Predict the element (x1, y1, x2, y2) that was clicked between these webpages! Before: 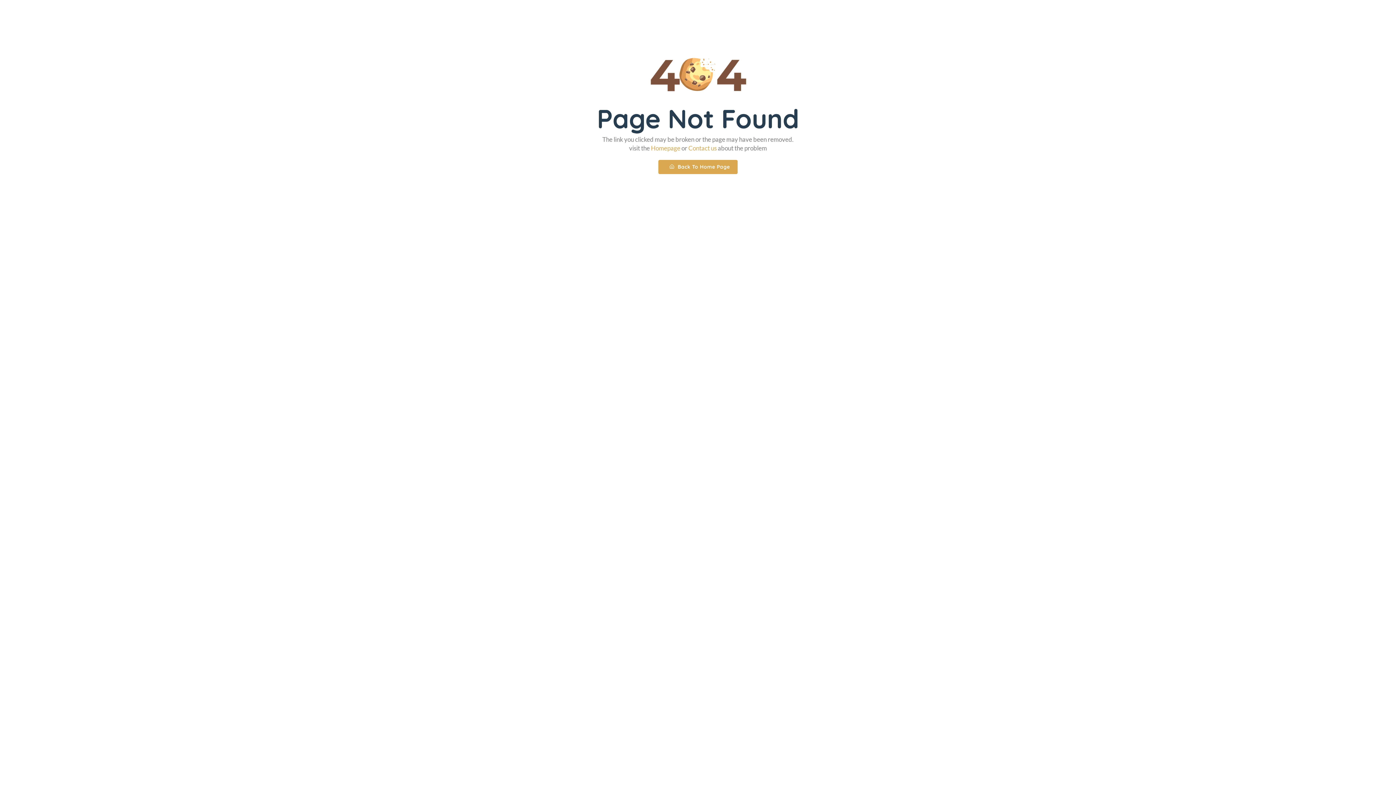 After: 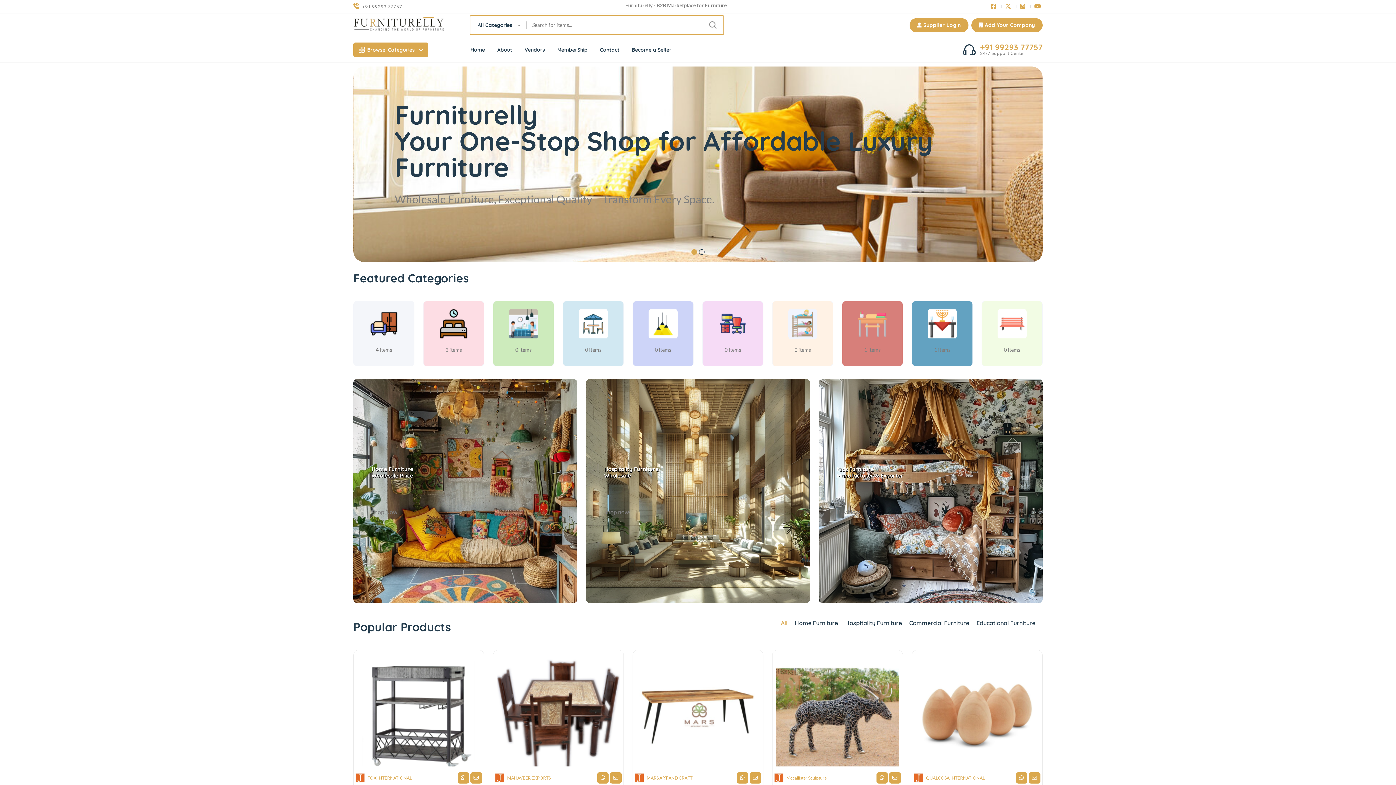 Action: label: Homepage bbox: (651, 144, 680, 152)